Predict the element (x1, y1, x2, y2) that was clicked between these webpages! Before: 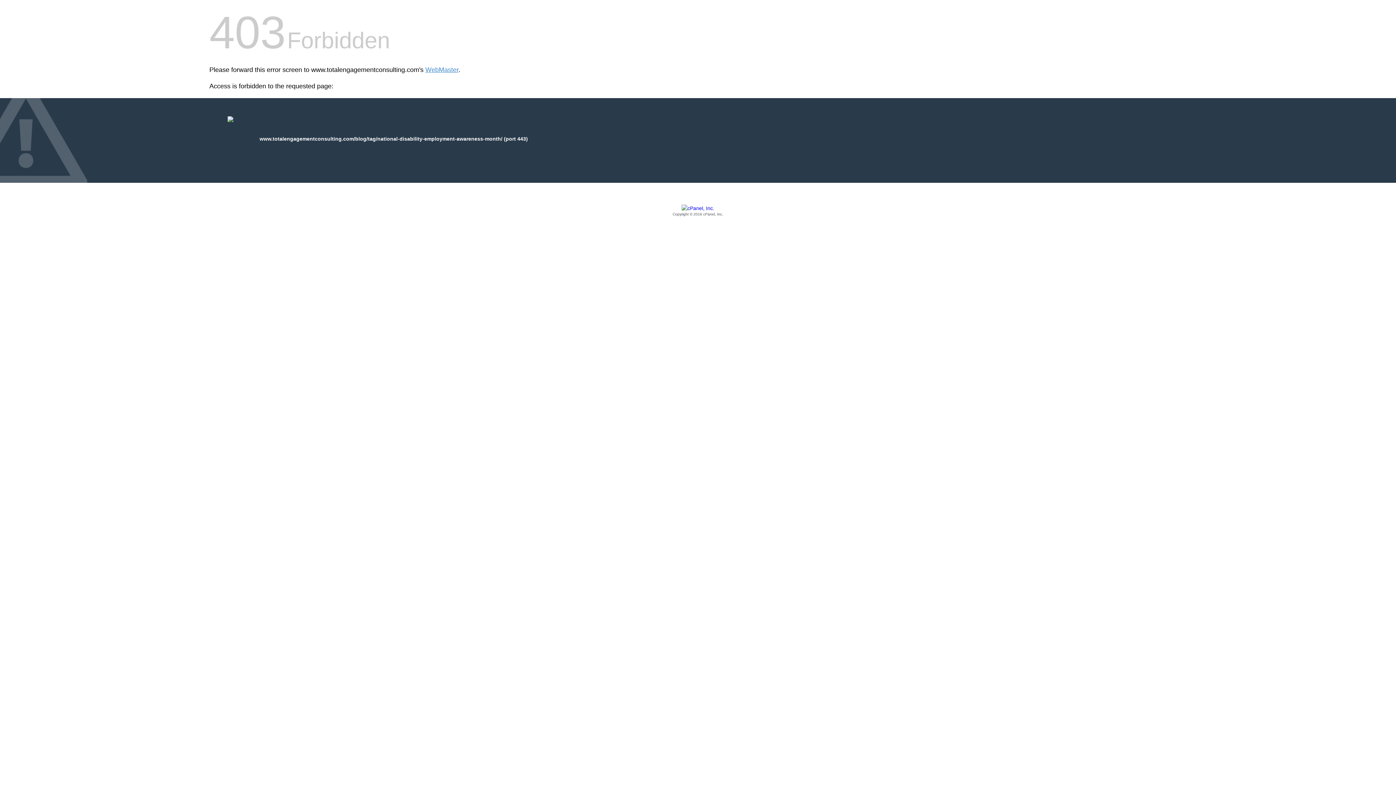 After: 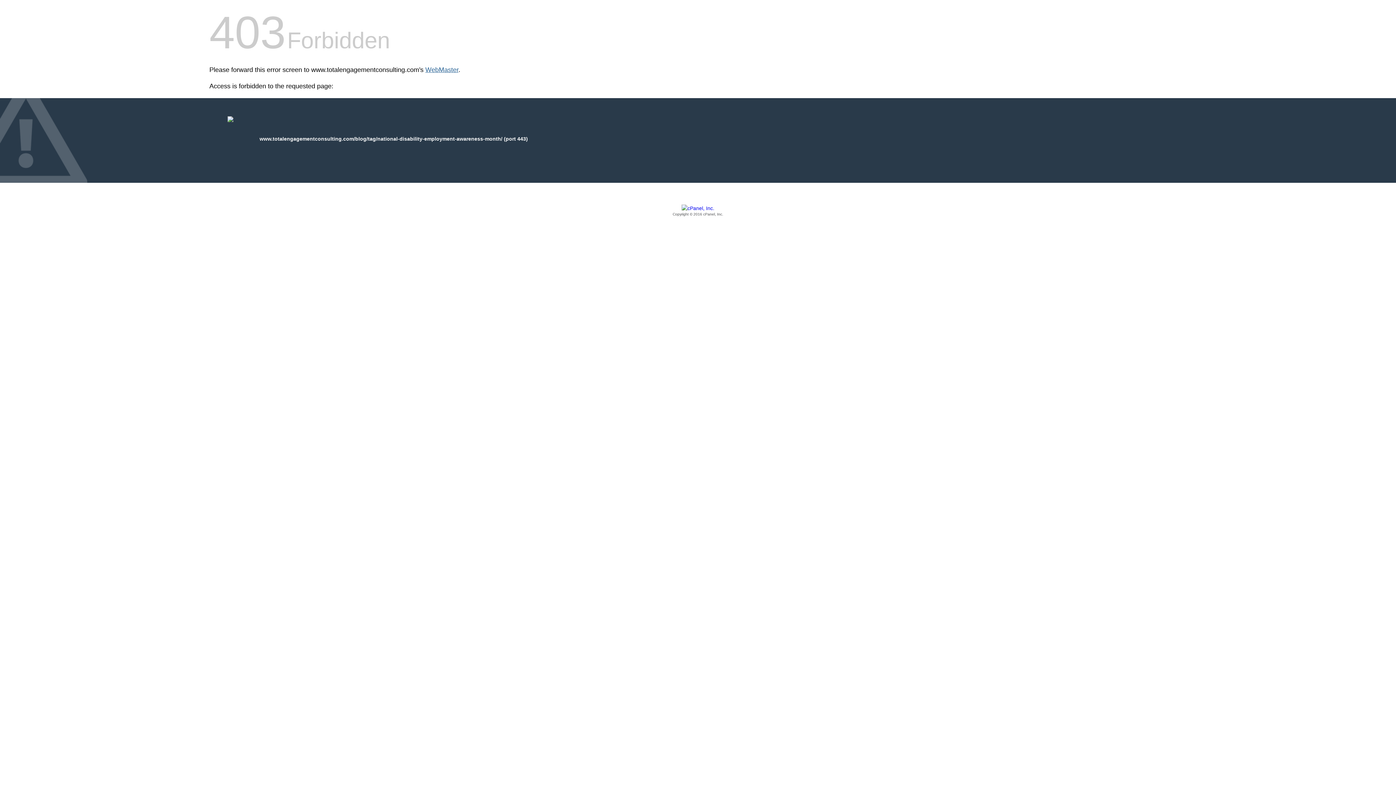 Action: label: WebMaster bbox: (425, 66, 458, 73)